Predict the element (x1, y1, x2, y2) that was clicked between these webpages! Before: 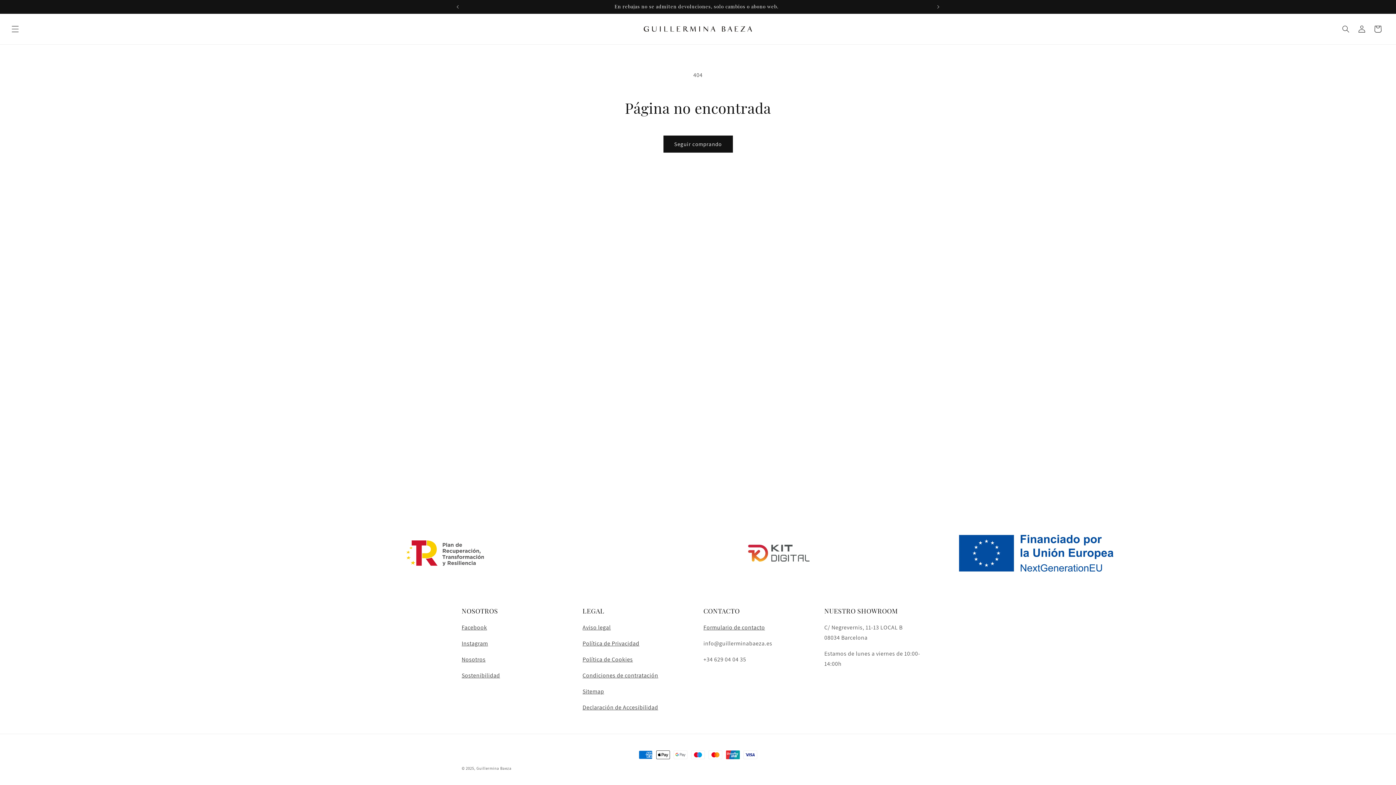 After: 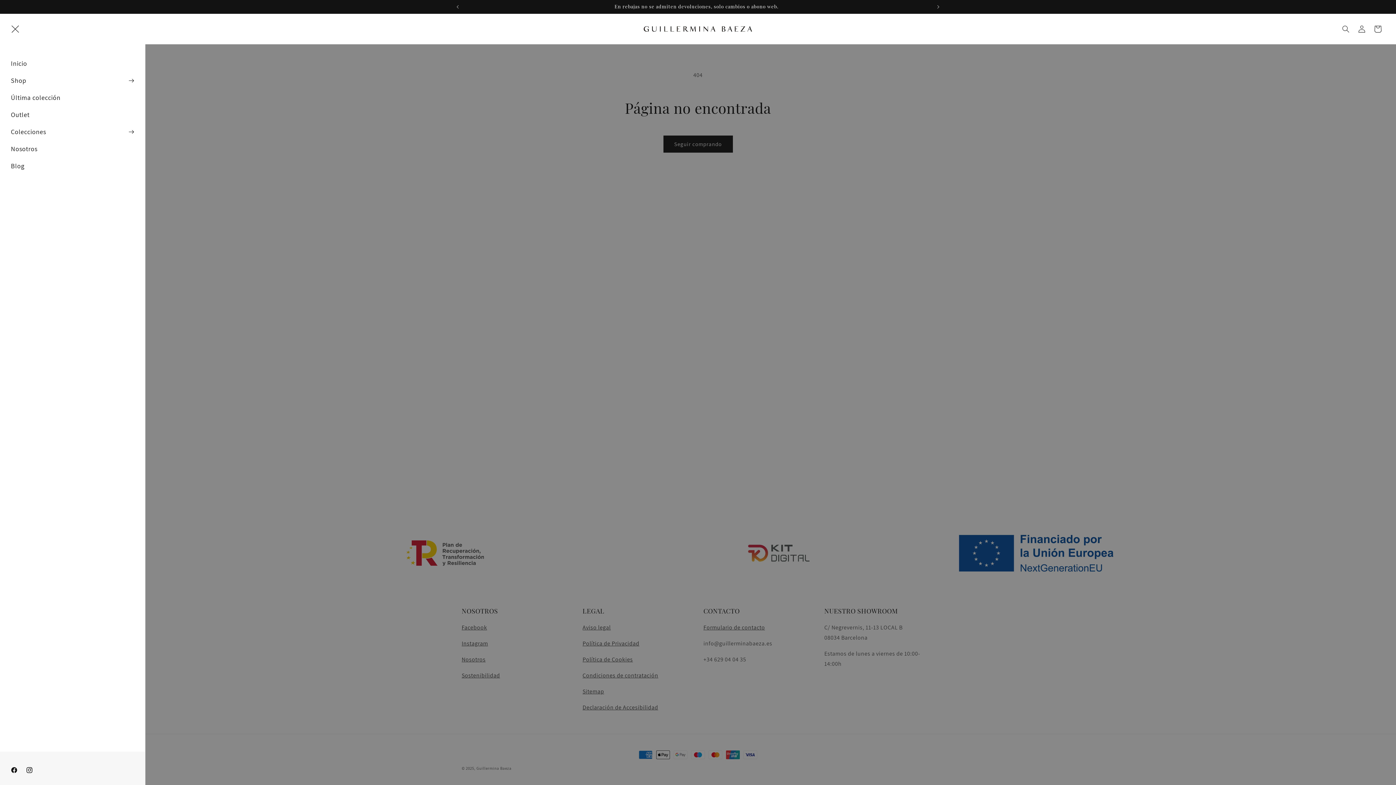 Action: bbox: (7, 21, 23, 37) label: Menú